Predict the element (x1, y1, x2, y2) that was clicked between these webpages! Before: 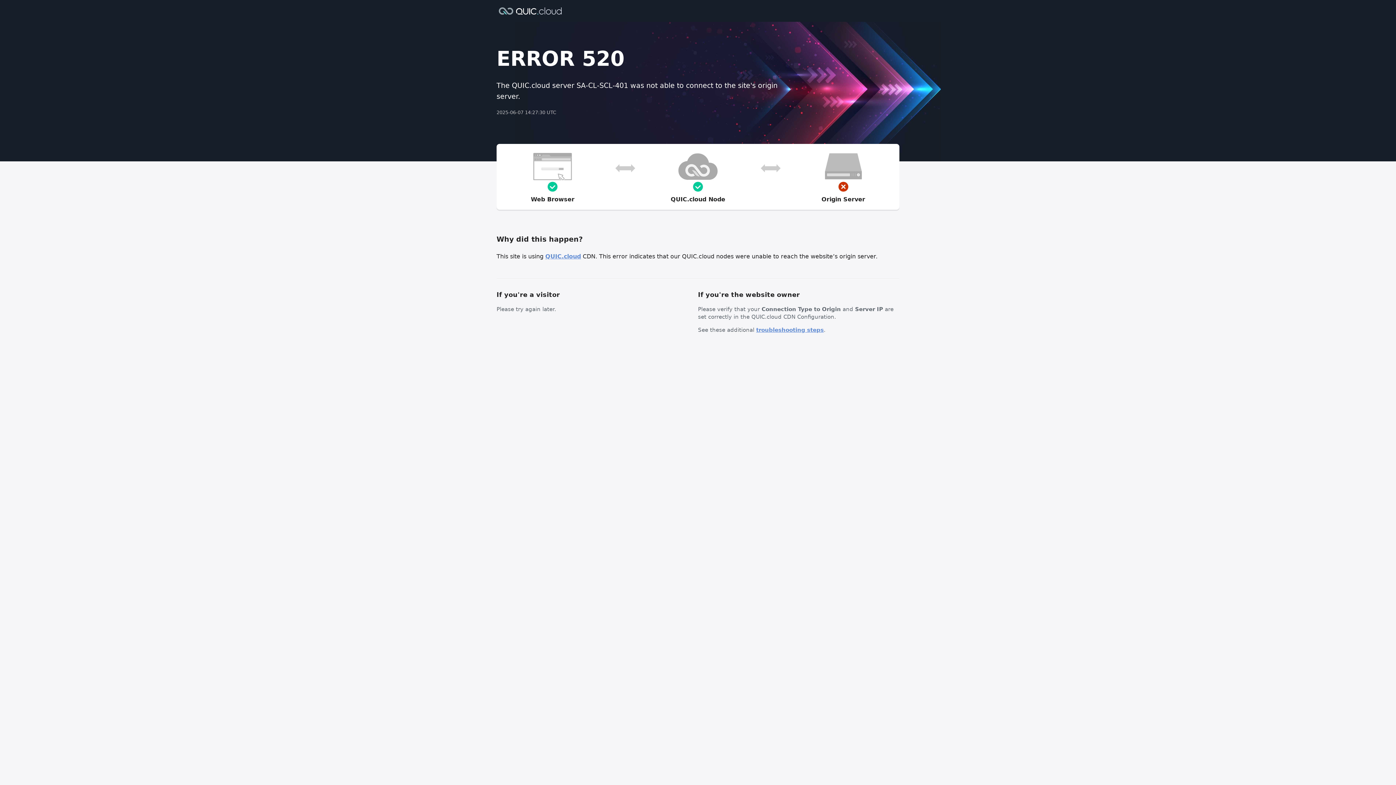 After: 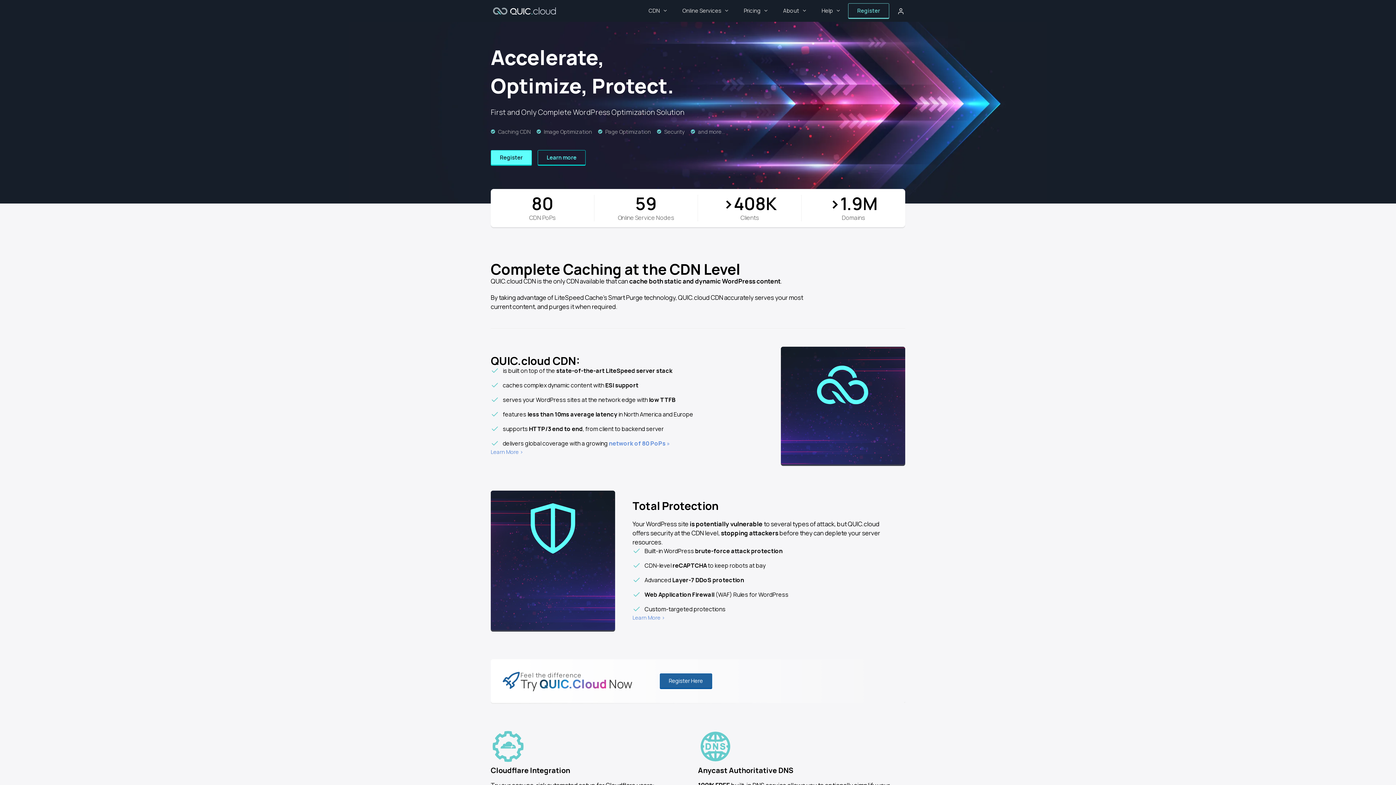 Action: bbox: (545, 253, 581, 260) label: QUIC.cloud